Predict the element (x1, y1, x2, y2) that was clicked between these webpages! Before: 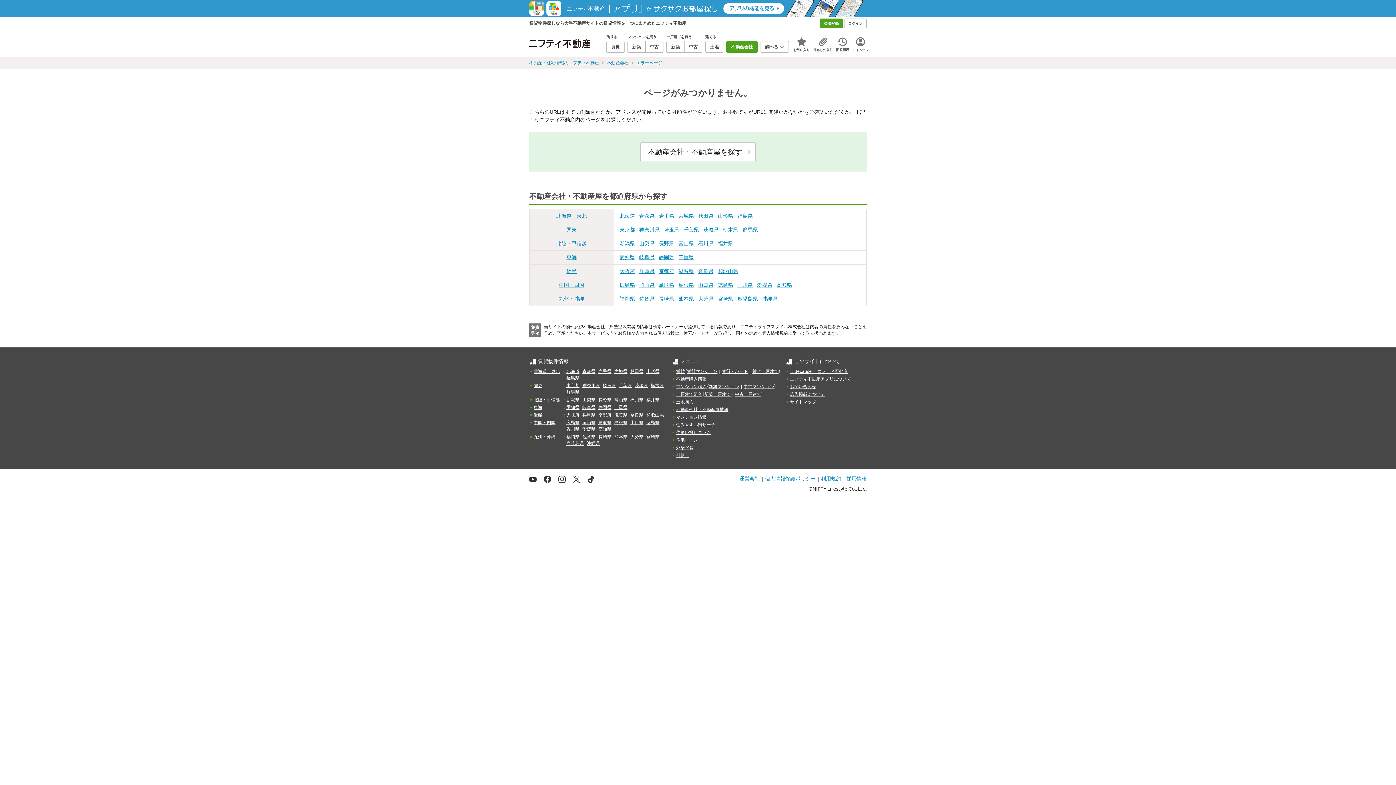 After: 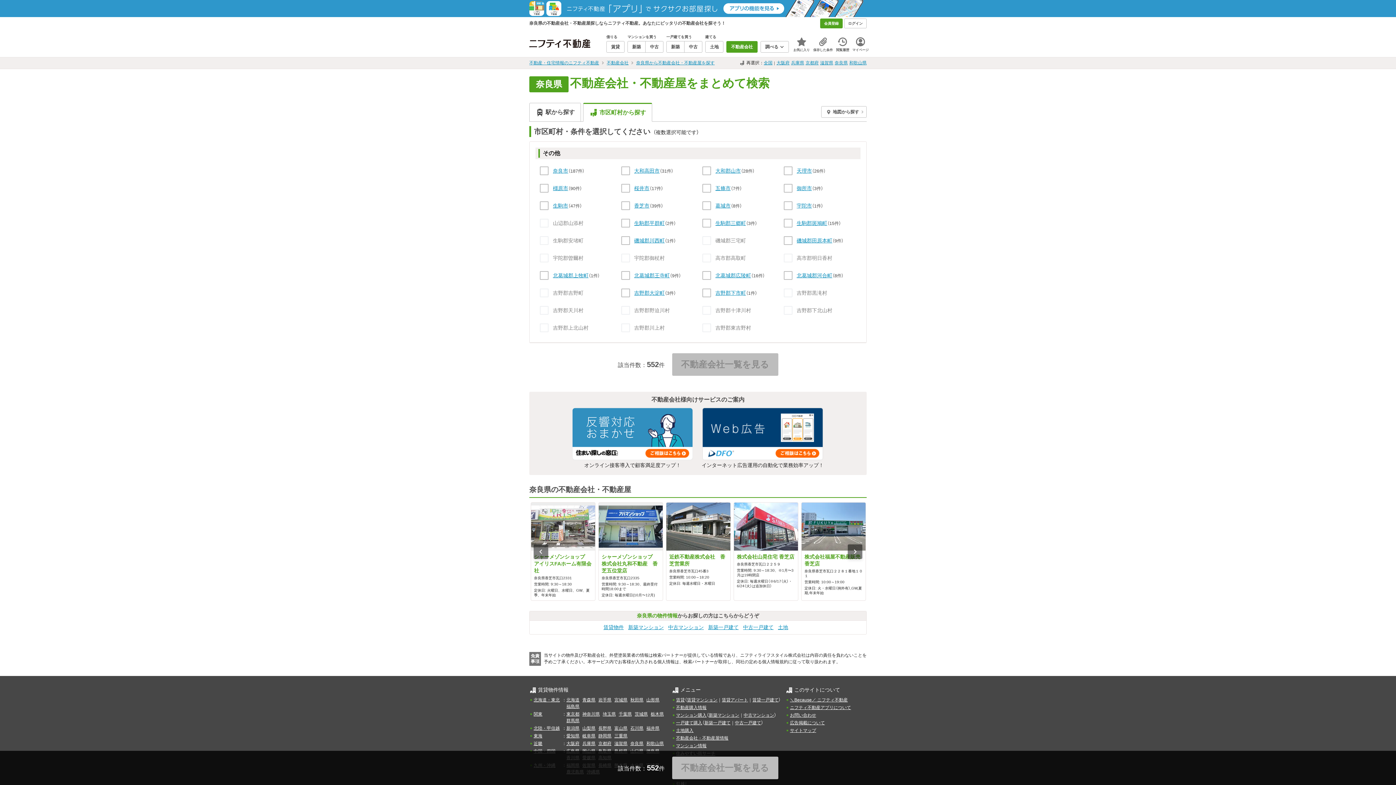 Action: bbox: (698, 267, 713, 275) label: 奈良県